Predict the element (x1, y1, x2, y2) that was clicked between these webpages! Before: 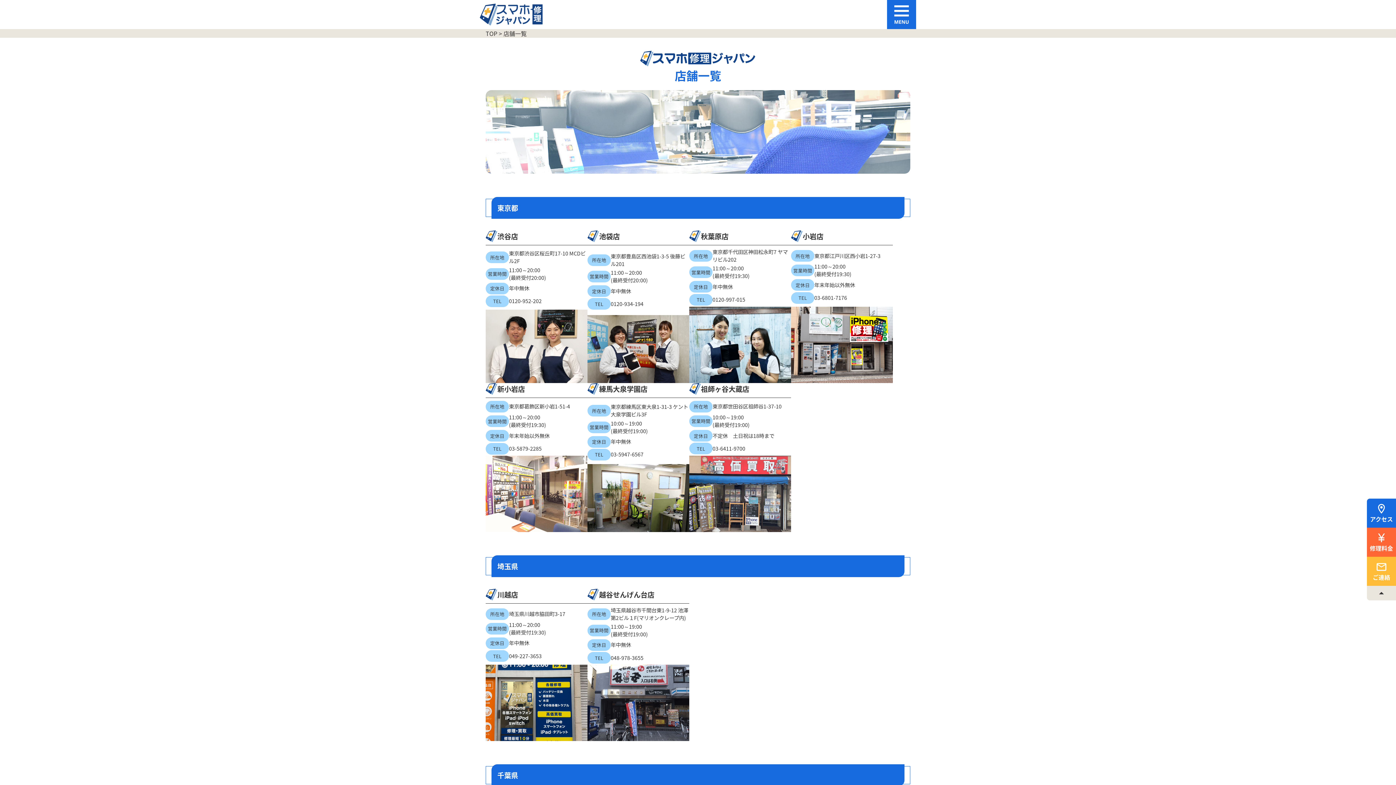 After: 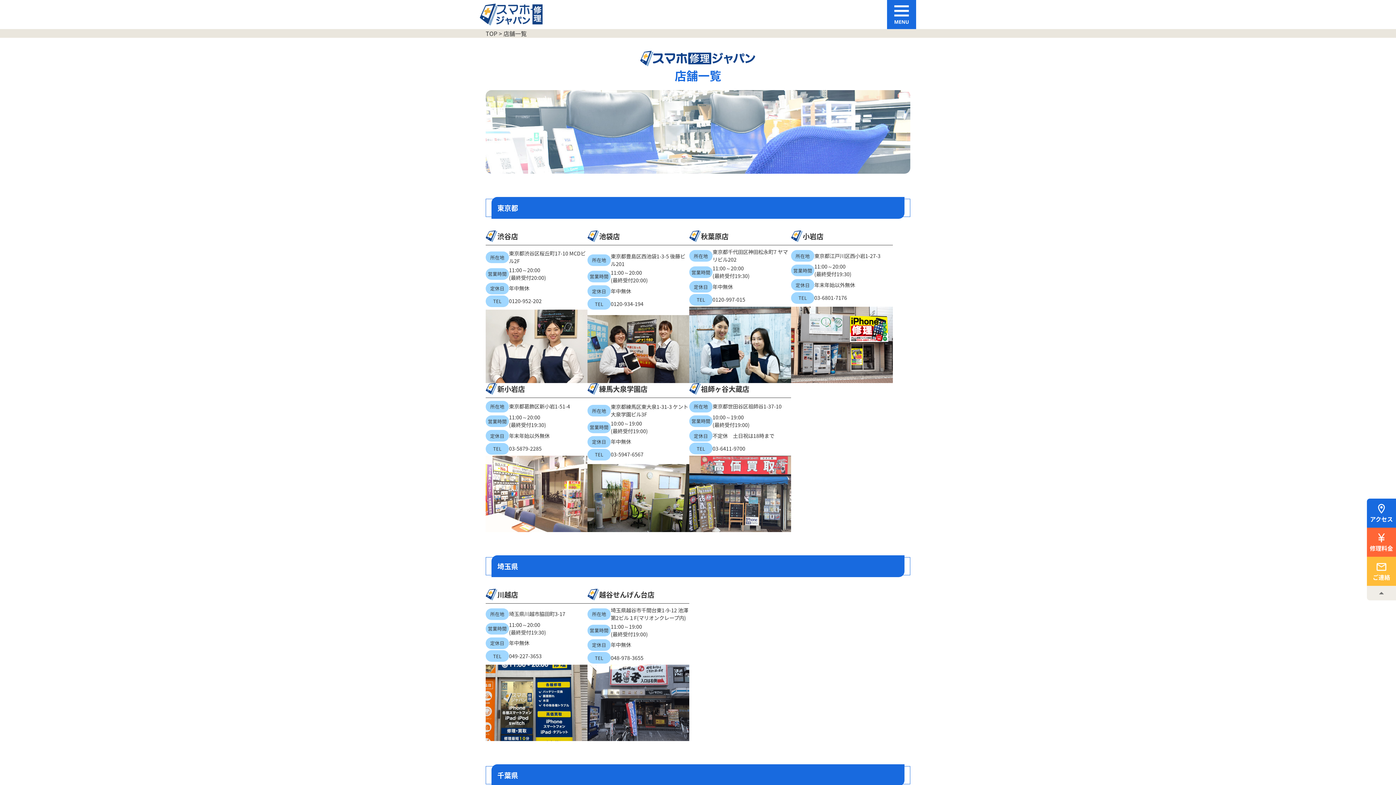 Action: bbox: (1367, 586, 1396, 600) label: TOPへ戻る